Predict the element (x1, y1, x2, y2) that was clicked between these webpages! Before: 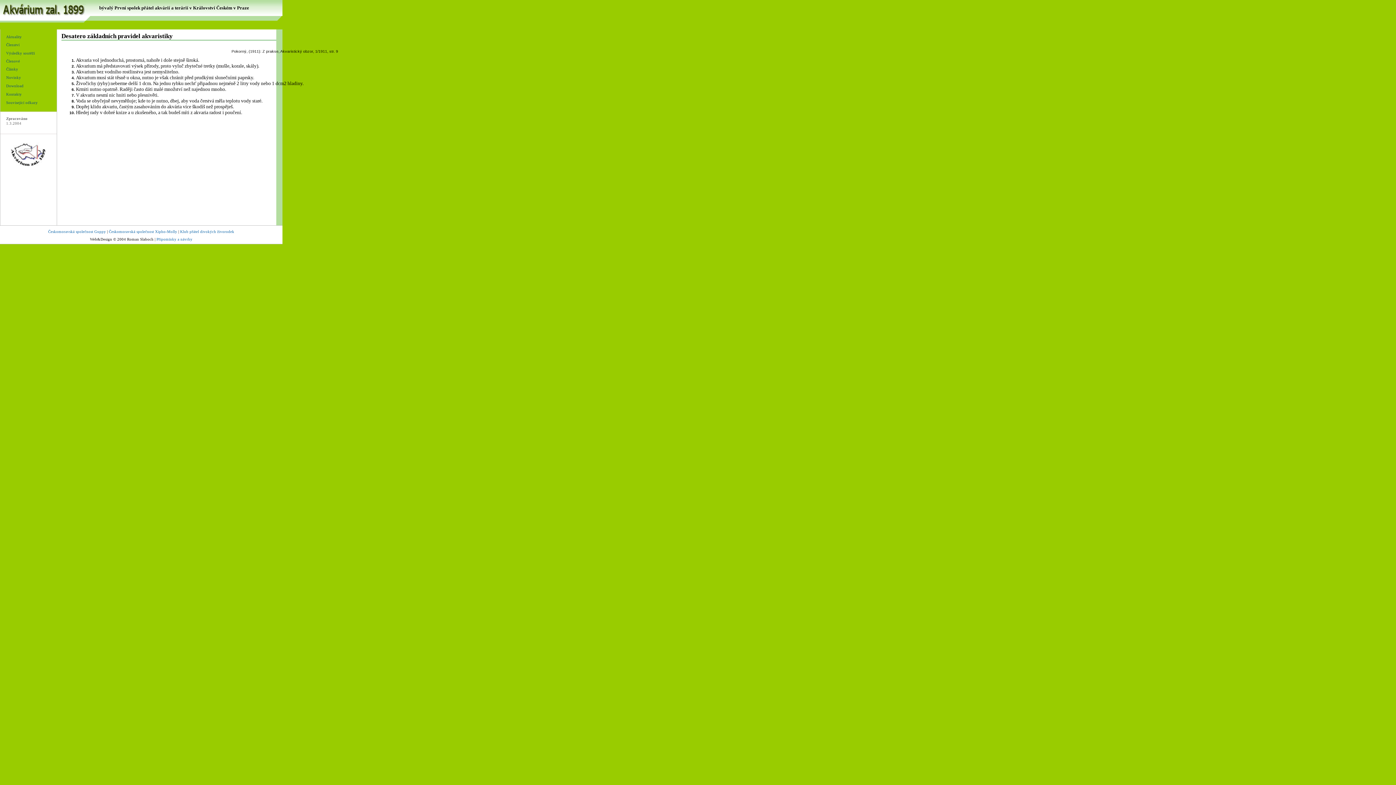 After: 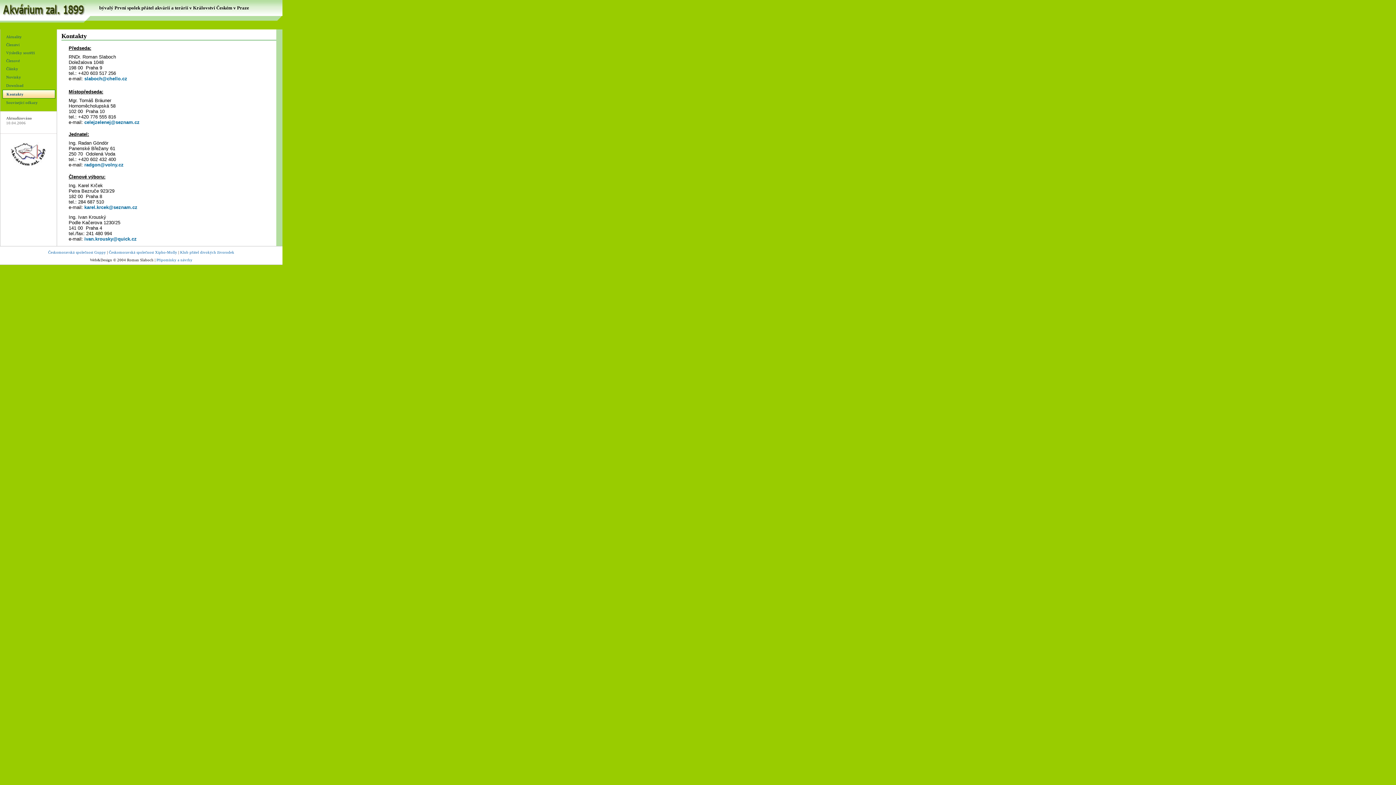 Action: bbox: (2, 91, 21, 97) label: Kontakty